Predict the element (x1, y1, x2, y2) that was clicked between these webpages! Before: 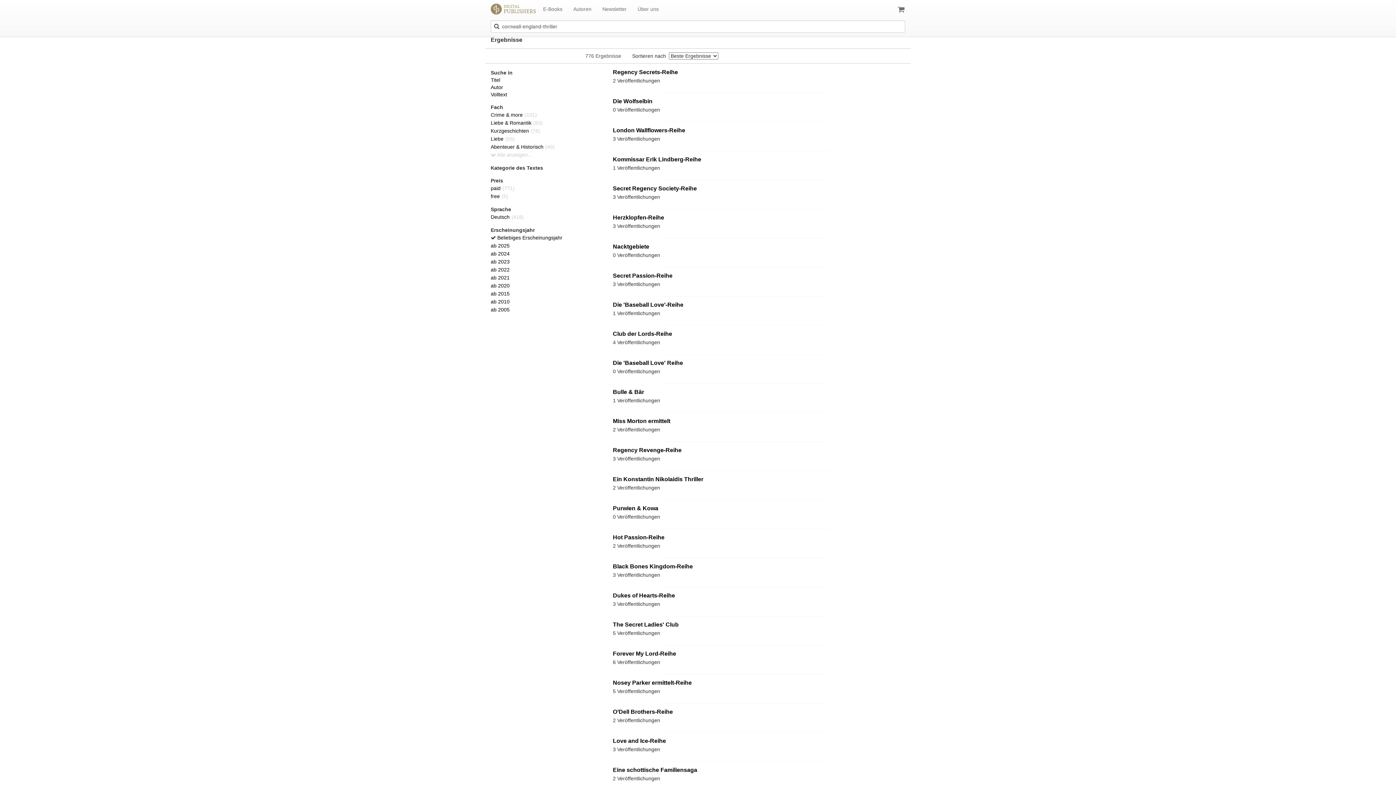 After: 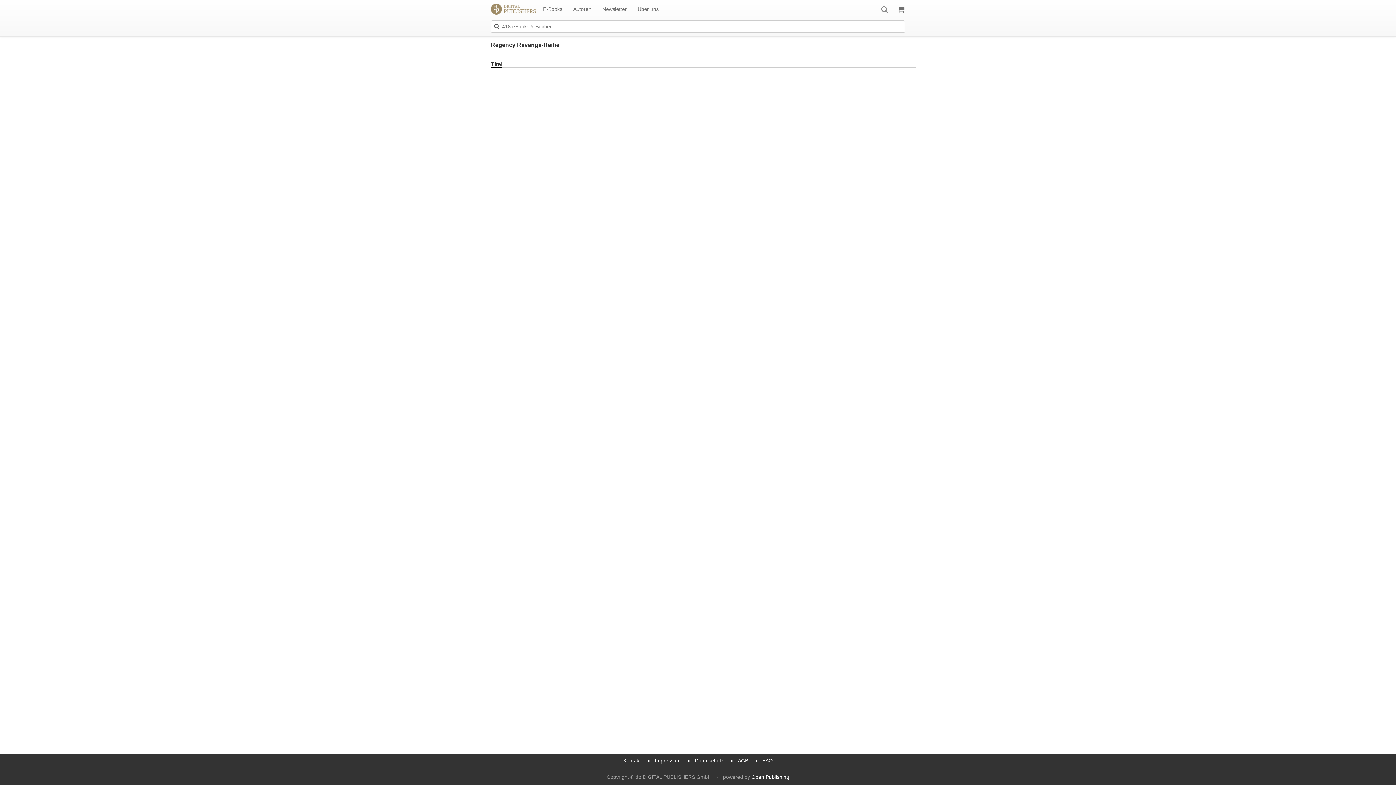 Action: bbox: (613, 447, 681, 453) label: Regency Revenge-Reihe